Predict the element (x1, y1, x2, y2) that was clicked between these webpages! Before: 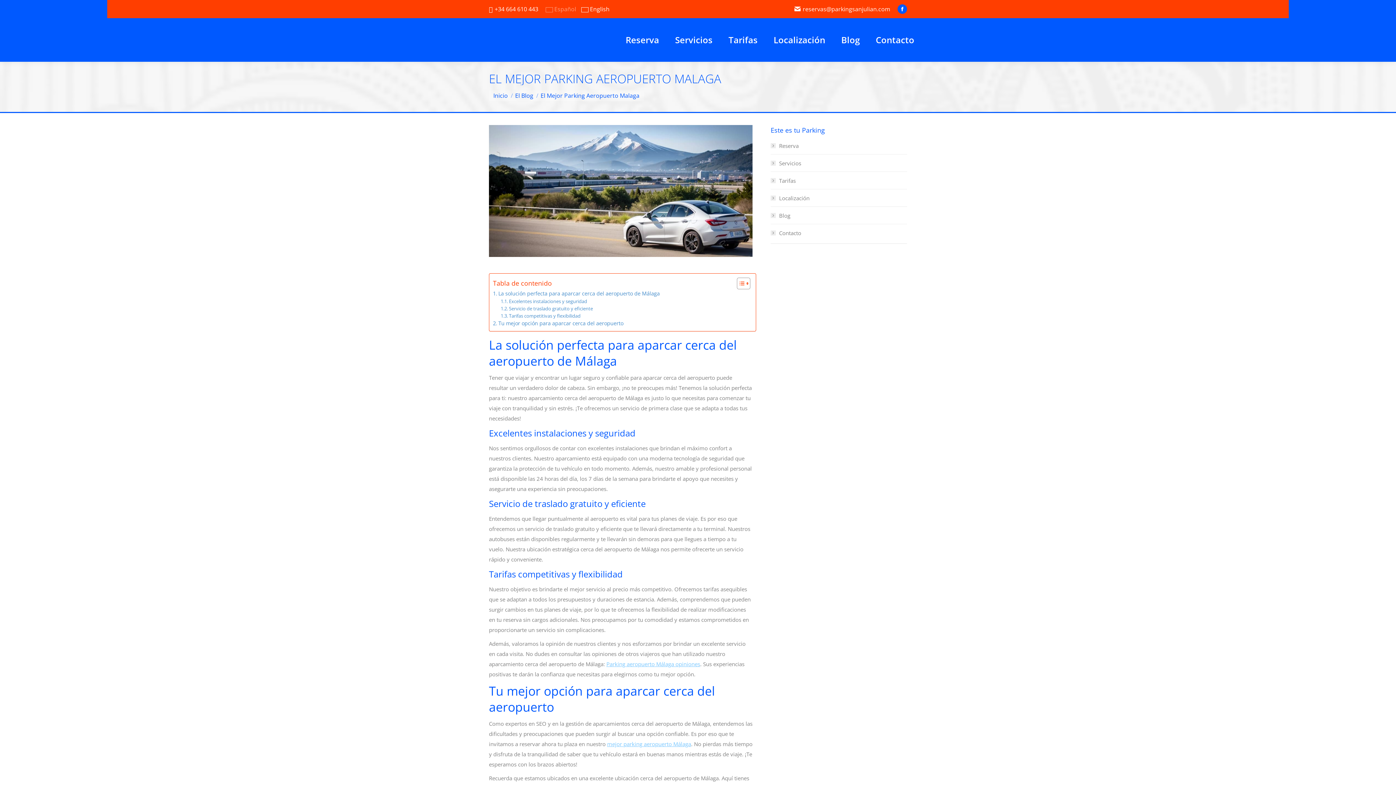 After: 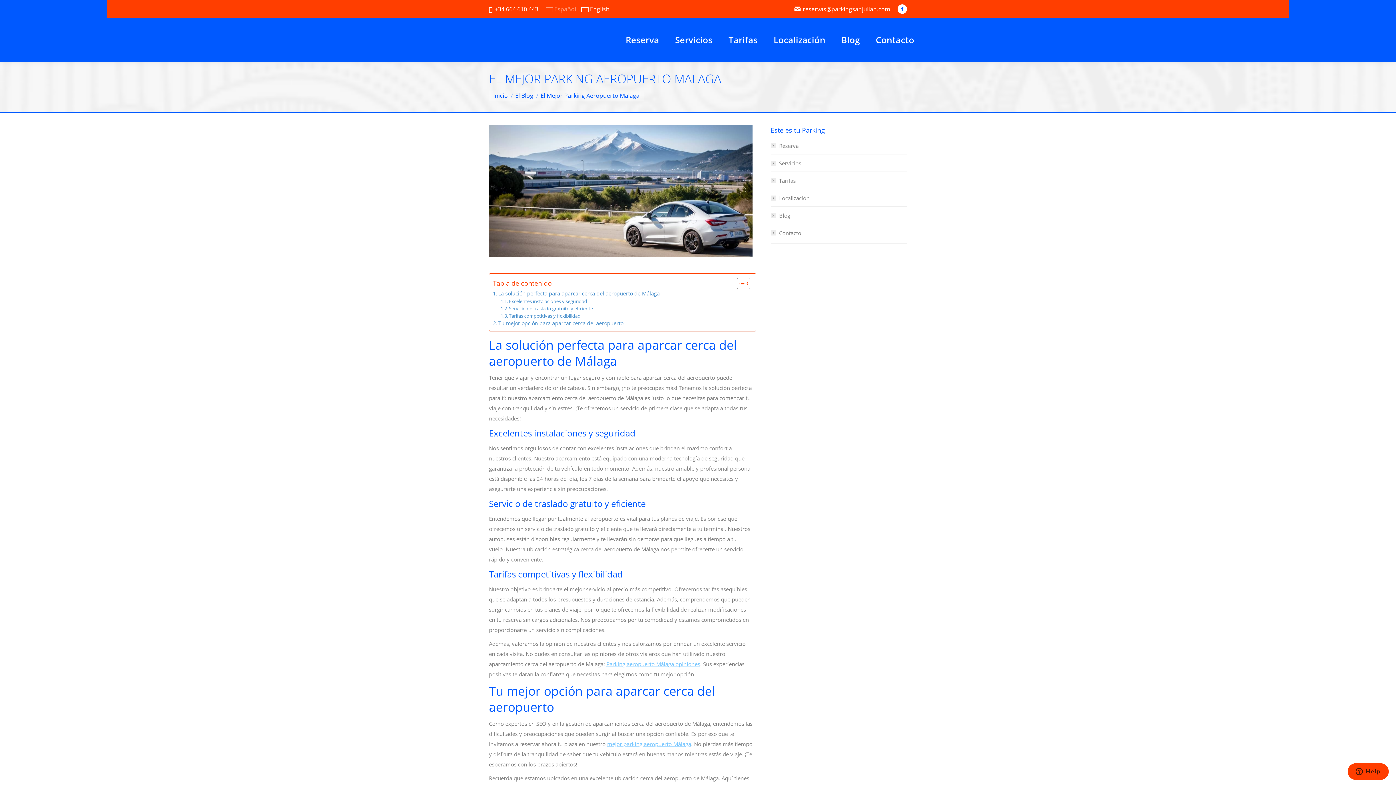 Action: bbox: (897, 4, 907, 13) label: La página Facebook se abre en una ventana nueva